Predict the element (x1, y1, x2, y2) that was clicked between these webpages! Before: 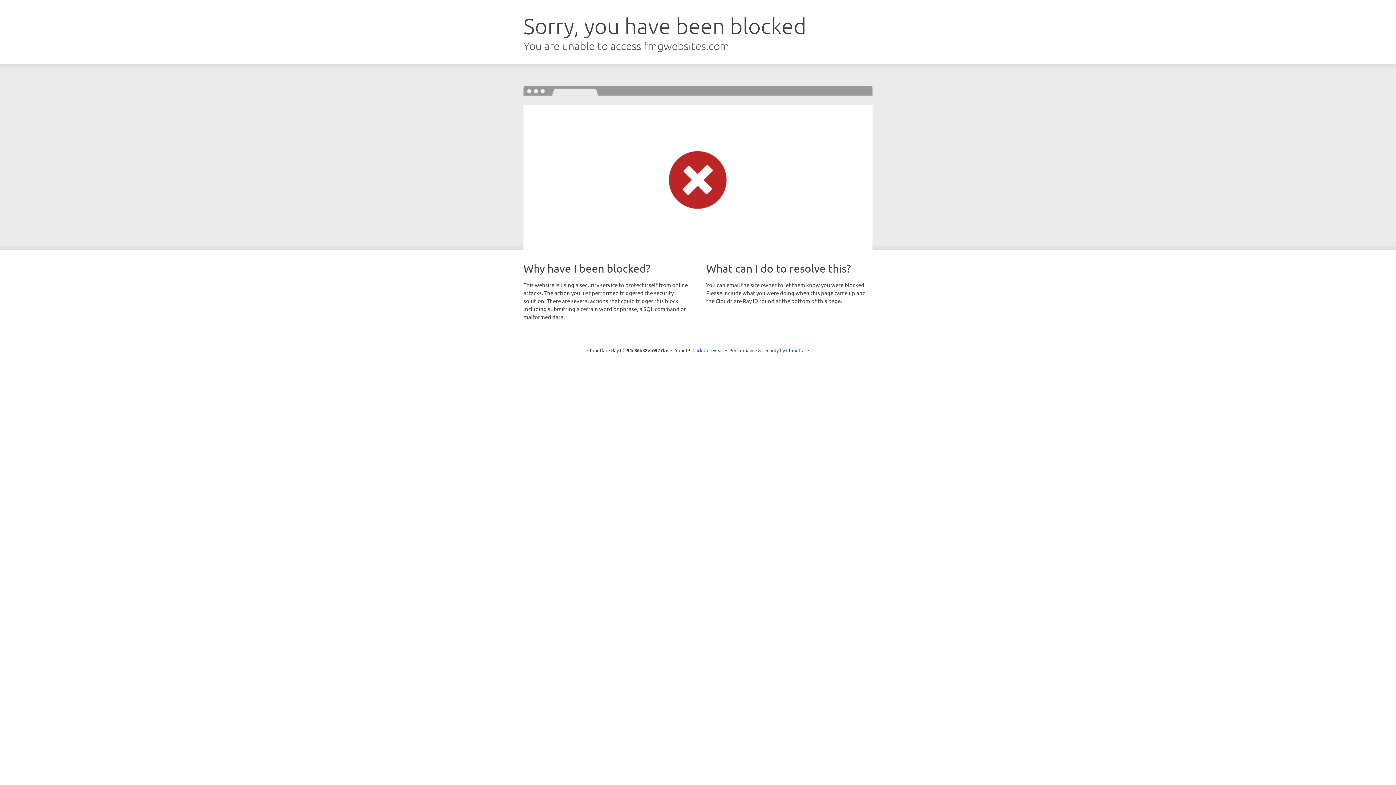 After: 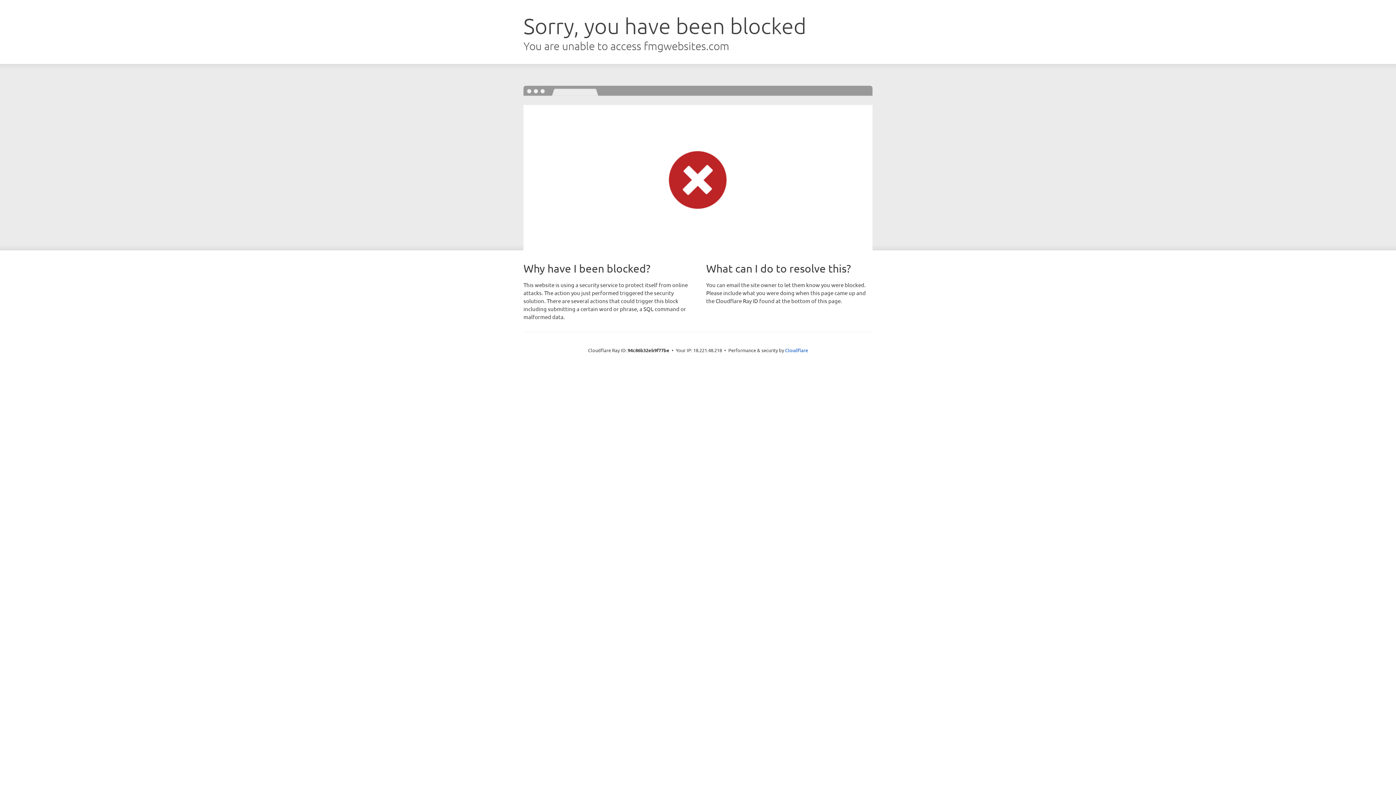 Action: label: Click to reveal bbox: (692, 346, 723, 353)